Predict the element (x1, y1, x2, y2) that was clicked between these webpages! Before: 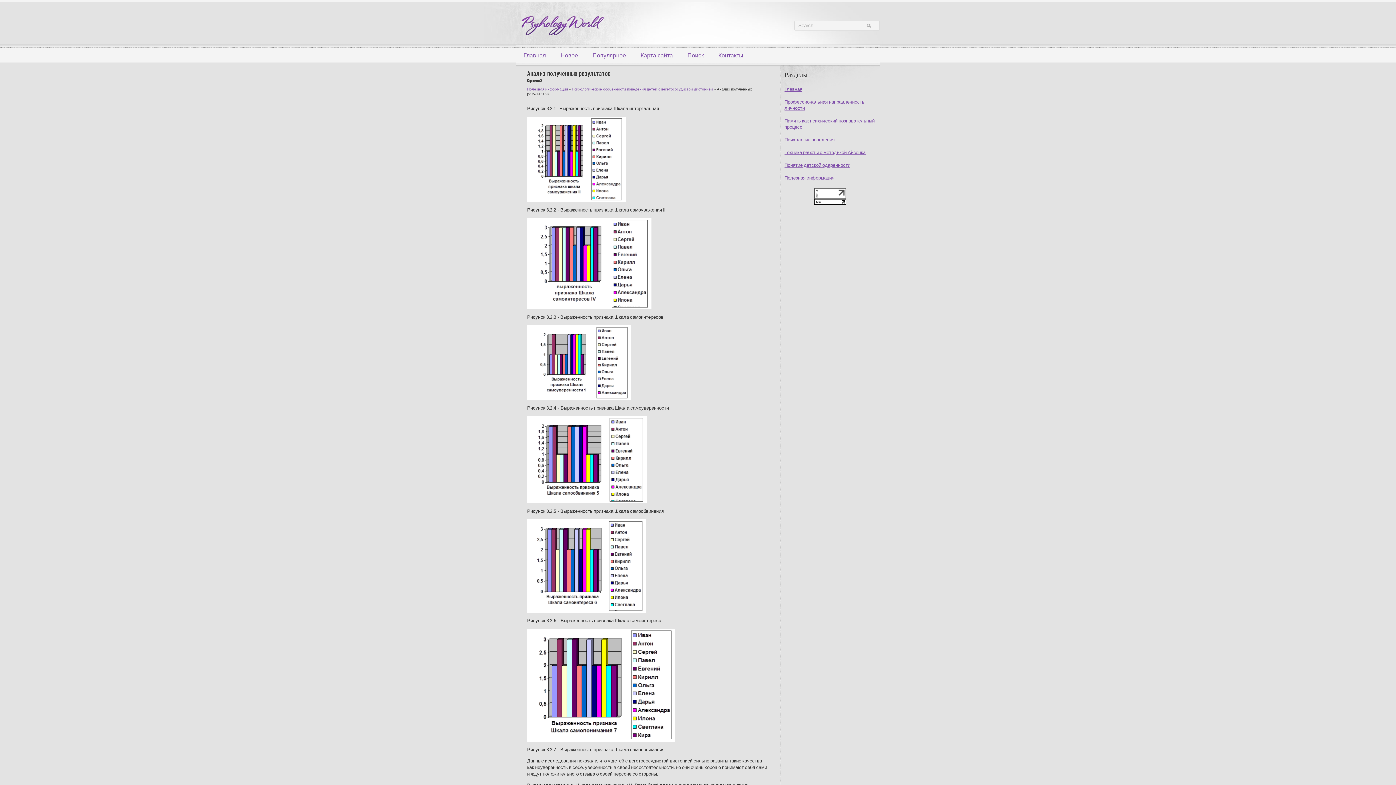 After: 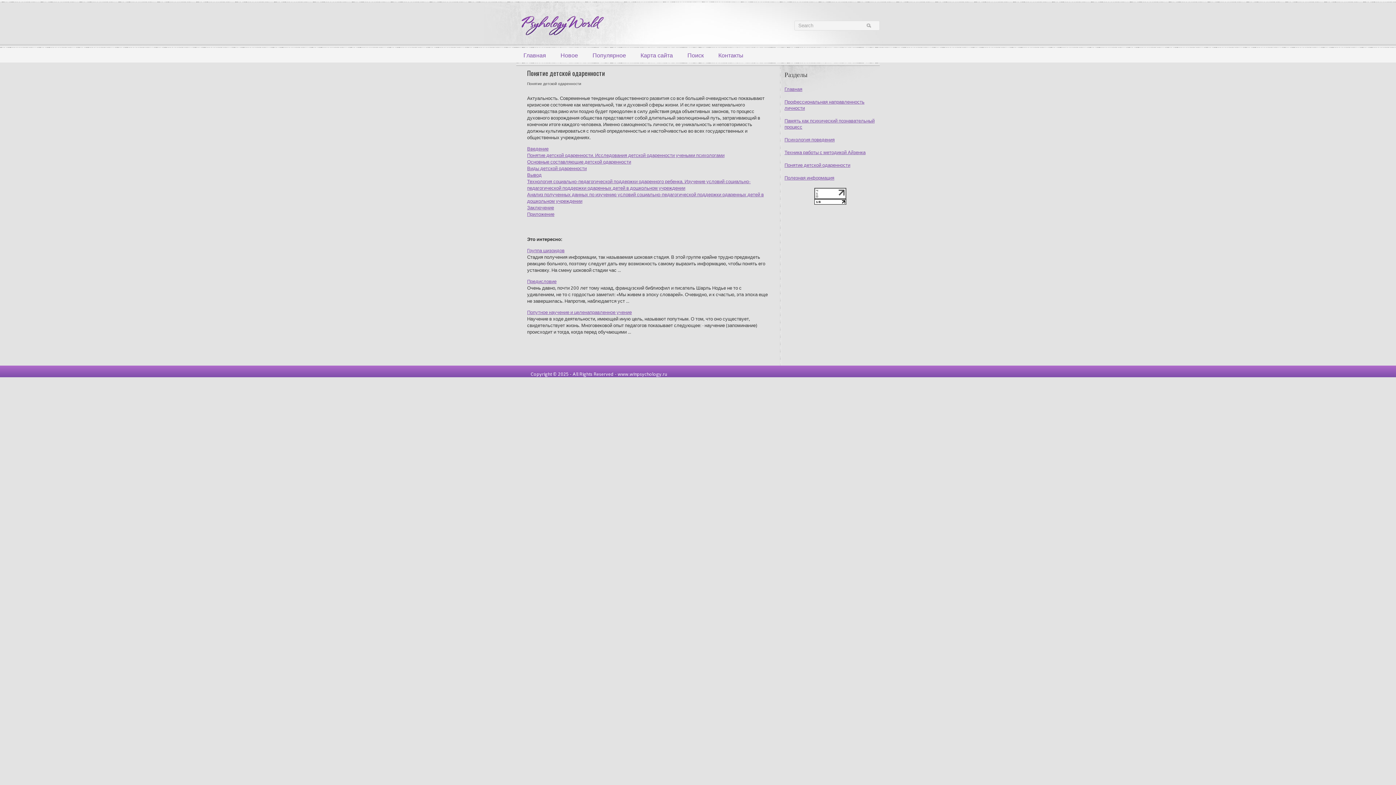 Action: label: Понятие детской одаренности bbox: (784, 162, 850, 168)